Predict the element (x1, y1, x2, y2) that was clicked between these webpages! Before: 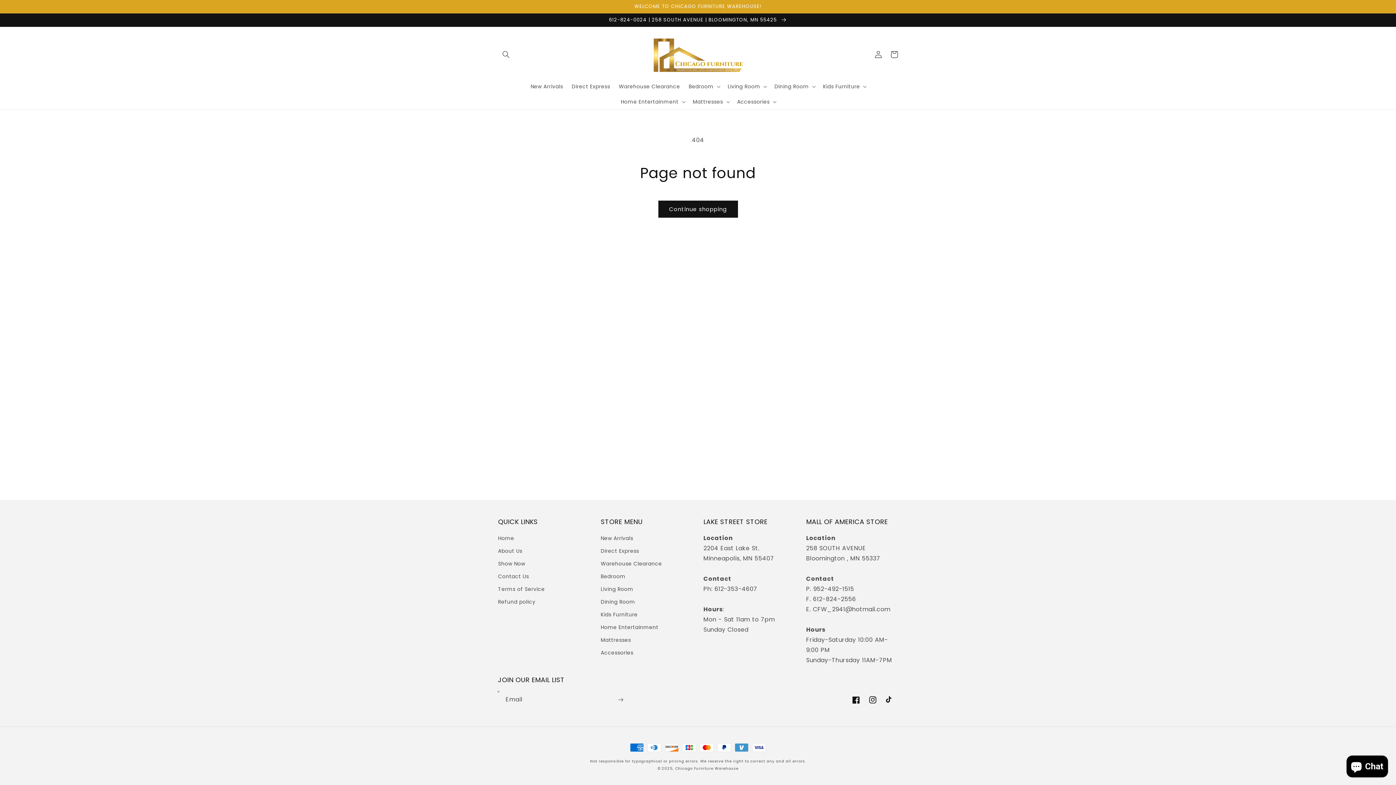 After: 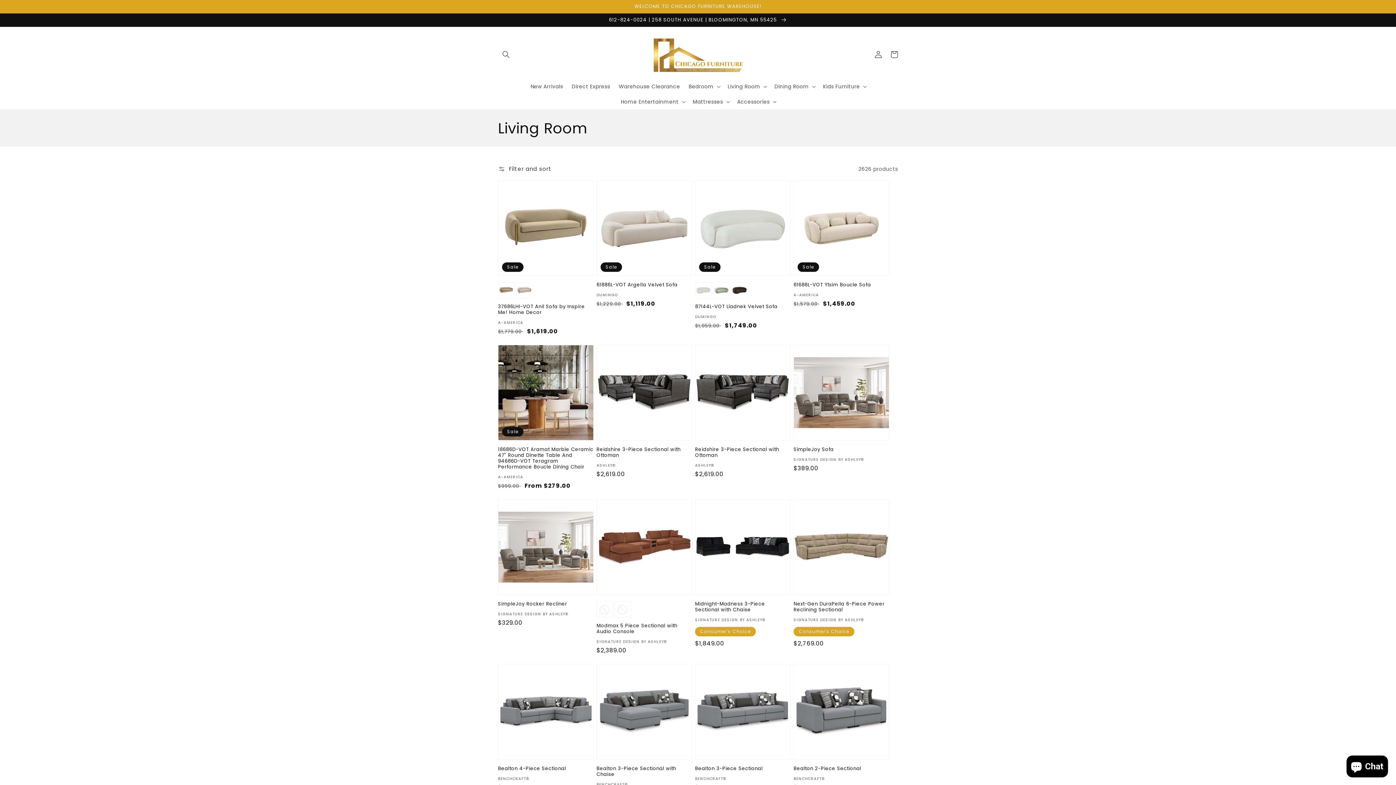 Action: bbox: (600, 583, 633, 596) label: Living Room